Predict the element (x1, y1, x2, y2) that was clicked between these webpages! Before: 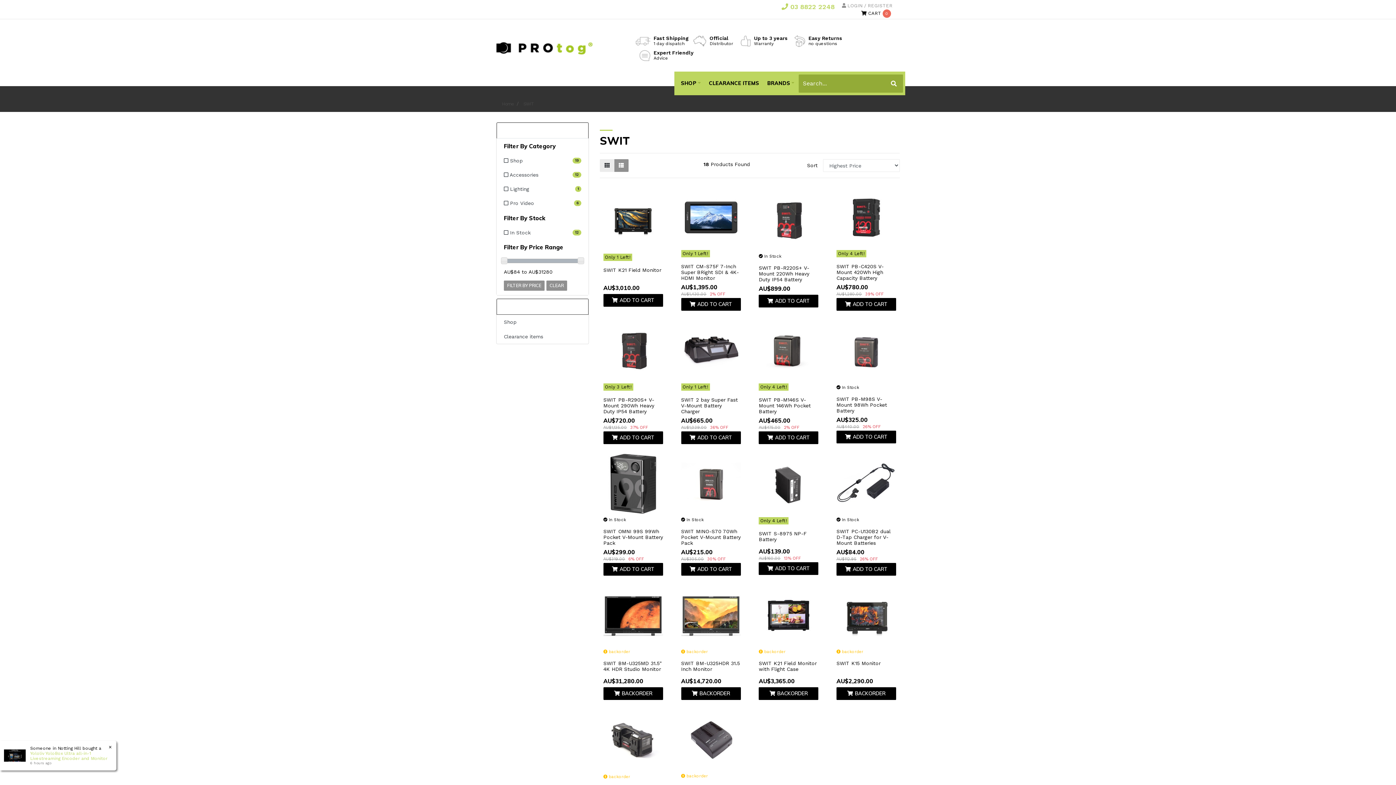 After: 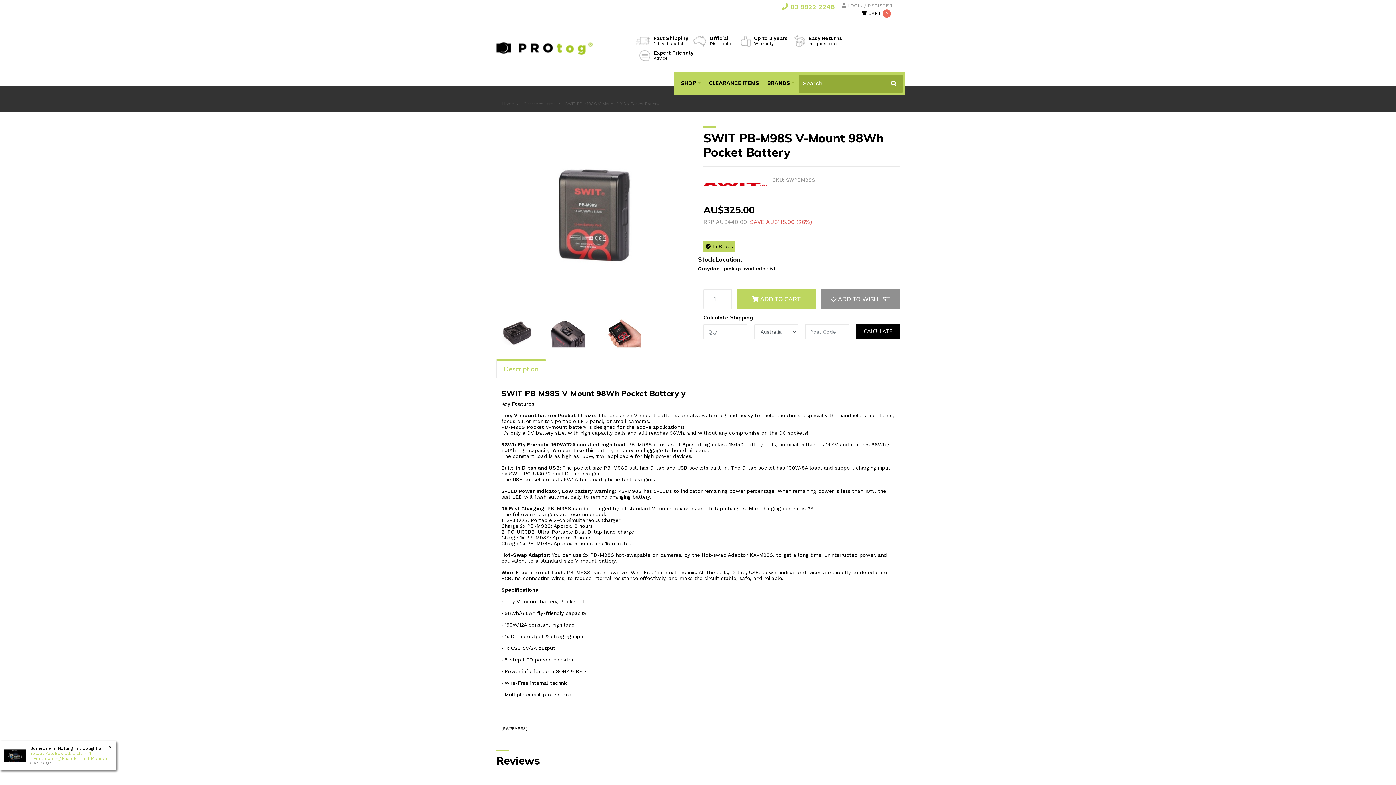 Action: label: SWIT PB-M98S V-Mount 98Wh Pocket Battery bbox: (836, 396, 887, 413)